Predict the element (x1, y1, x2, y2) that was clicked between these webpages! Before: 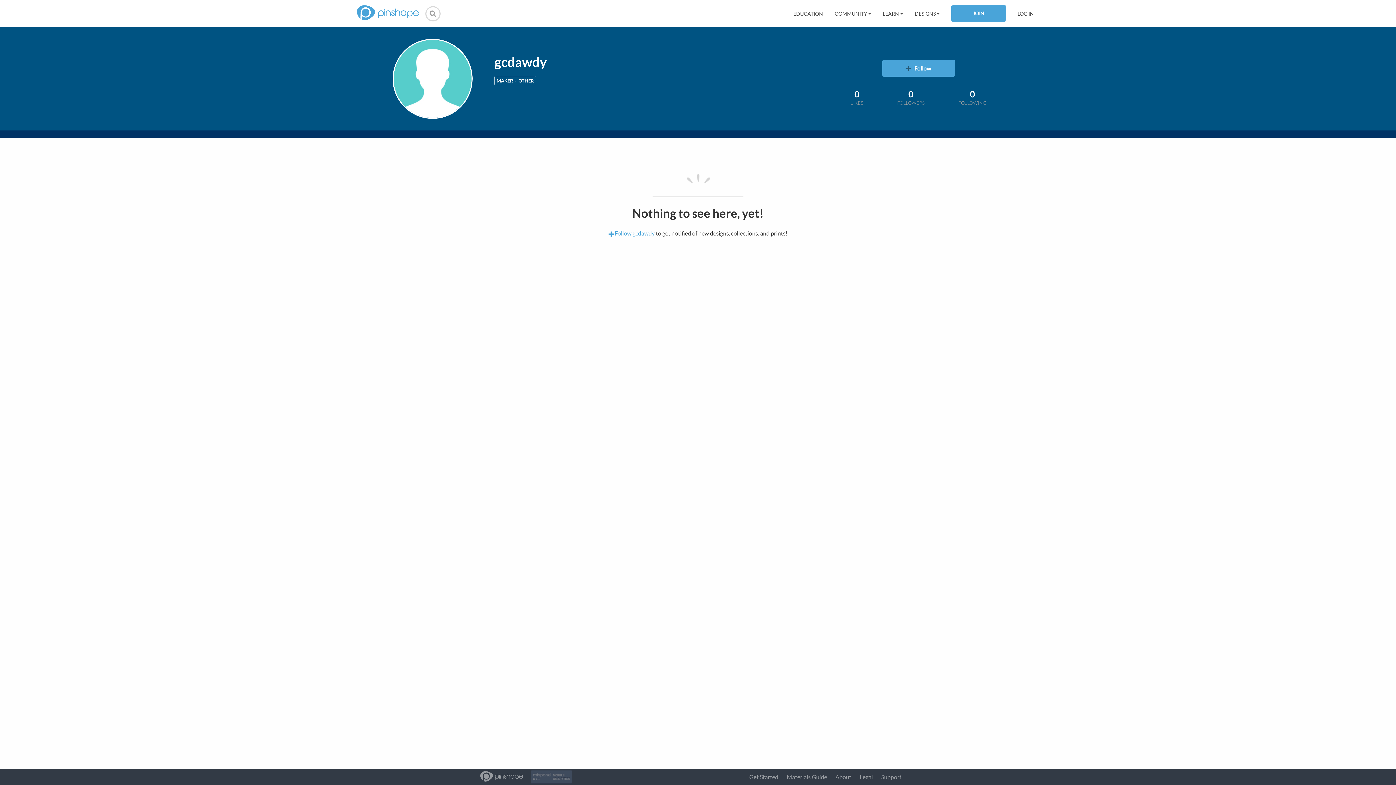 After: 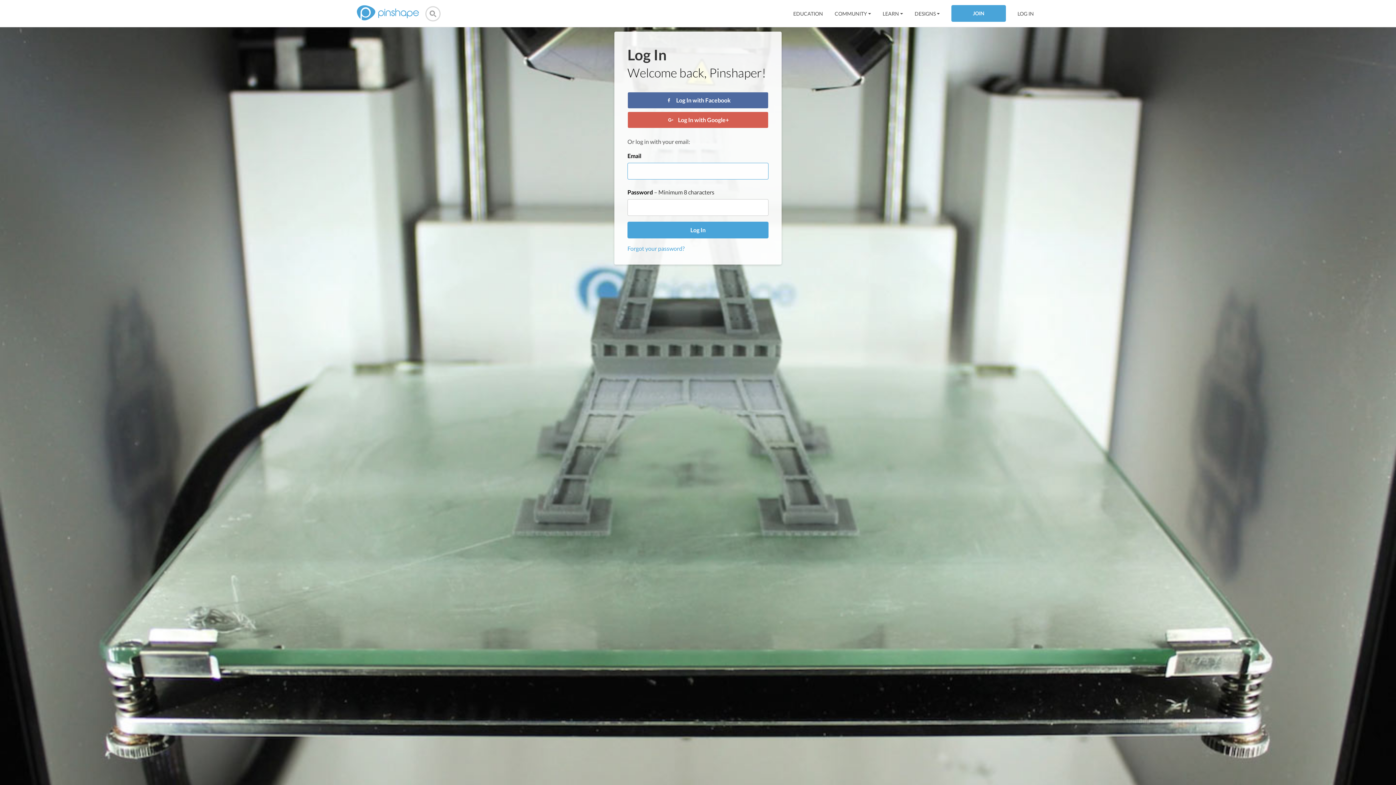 Action: label: LOG IN bbox: (1017, 10, 1034, 16)